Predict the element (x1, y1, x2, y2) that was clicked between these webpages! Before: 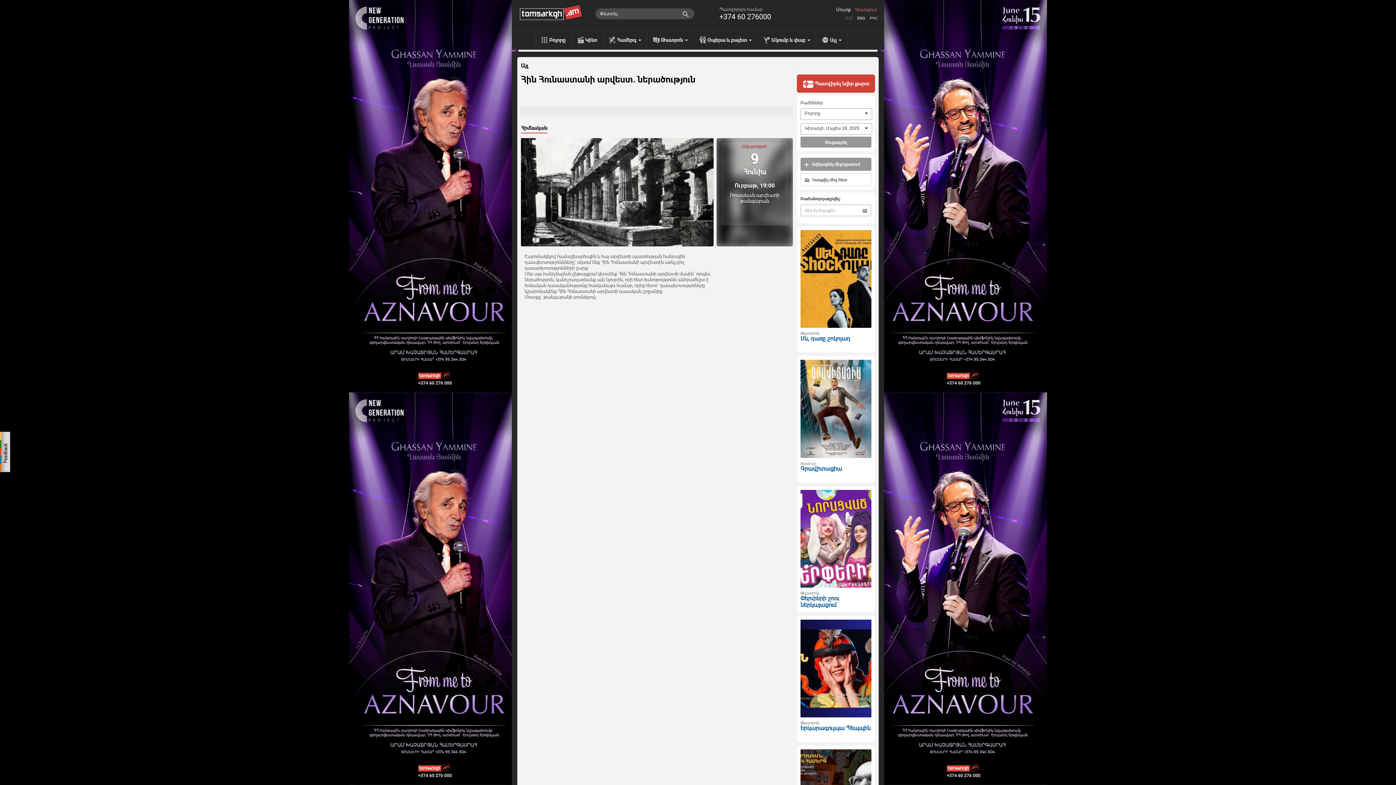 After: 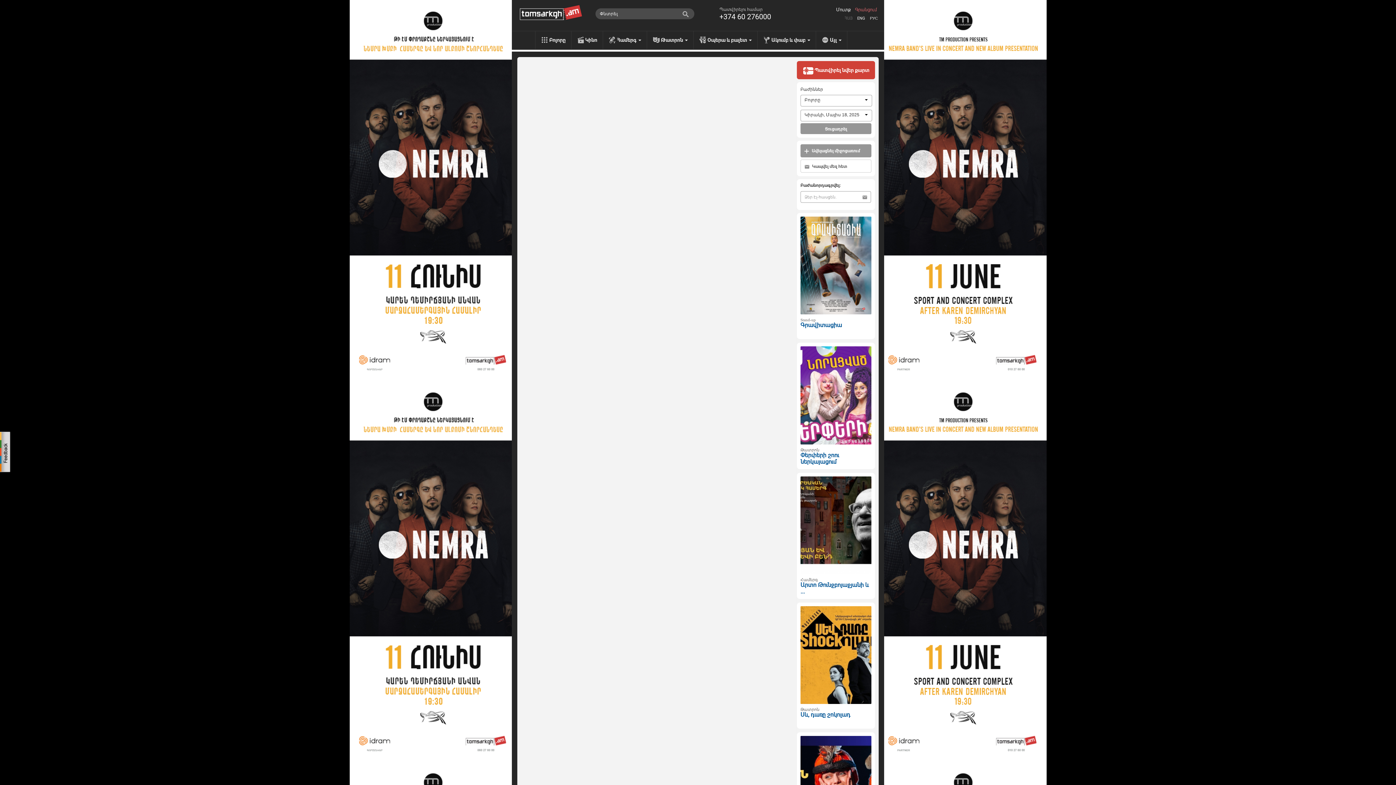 Action: label: Ռուսական արվեստի թանգարան bbox: (721, 192, 788, 204)